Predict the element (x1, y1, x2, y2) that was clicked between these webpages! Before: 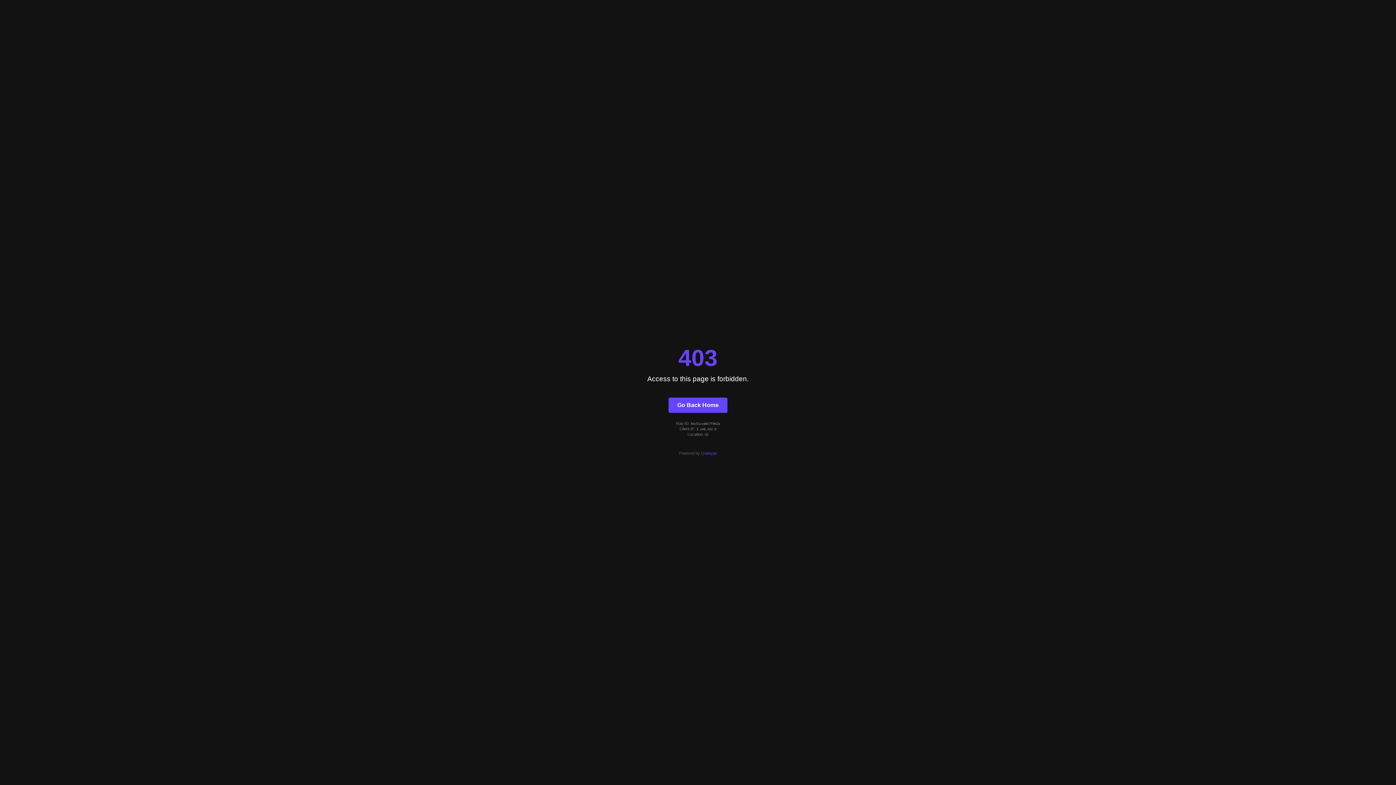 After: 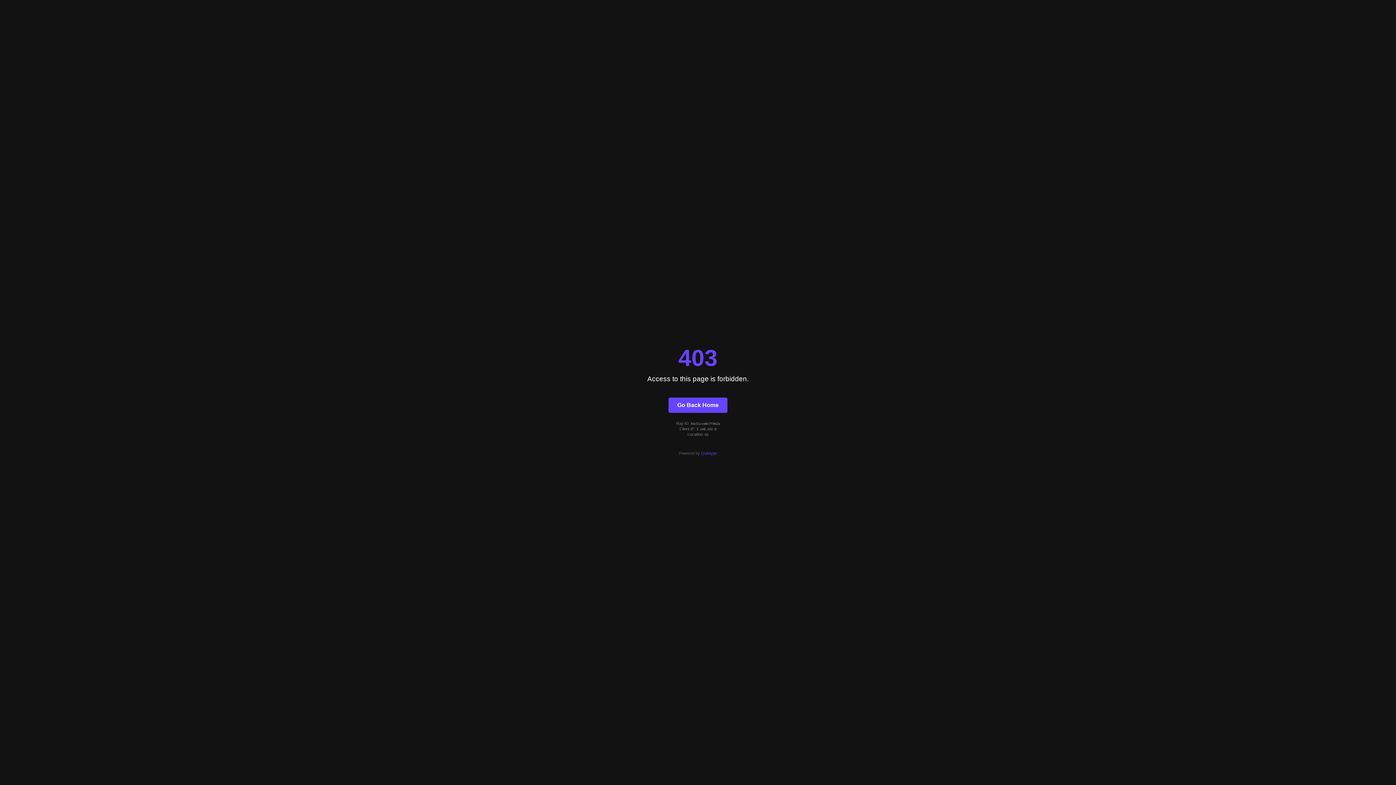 Action: label: Quintype bbox: (701, 451, 717, 455)